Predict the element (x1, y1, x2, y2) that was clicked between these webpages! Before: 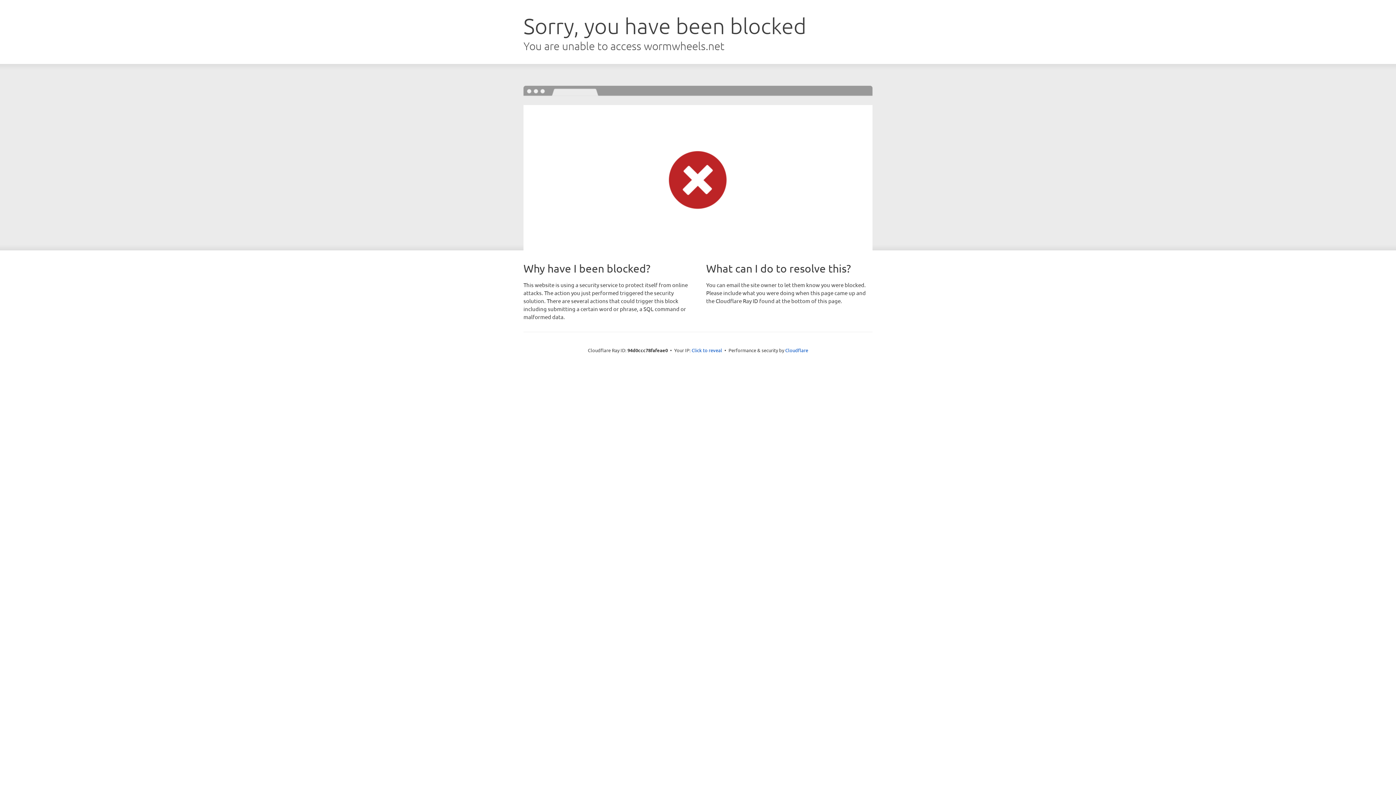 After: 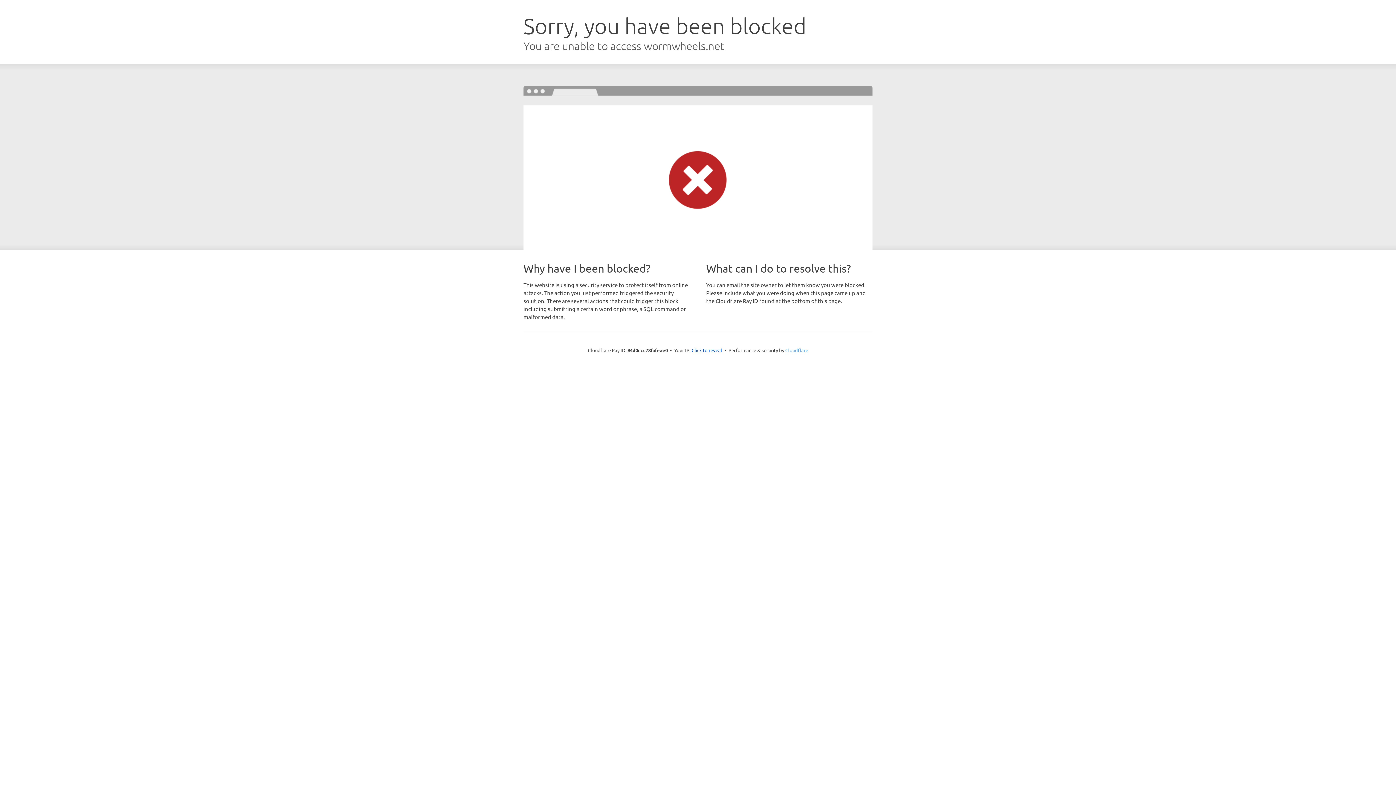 Action: bbox: (785, 347, 808, 353) label: Cloudflare